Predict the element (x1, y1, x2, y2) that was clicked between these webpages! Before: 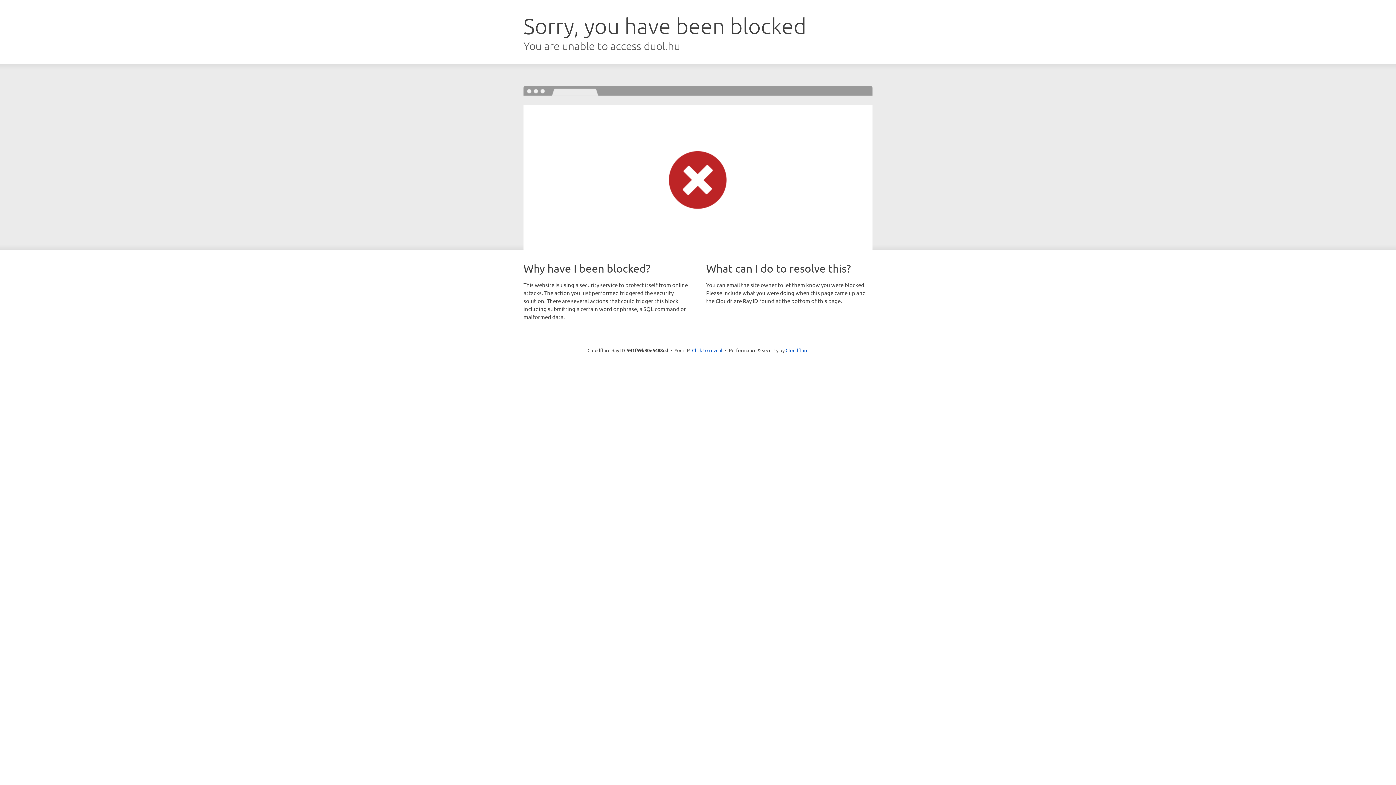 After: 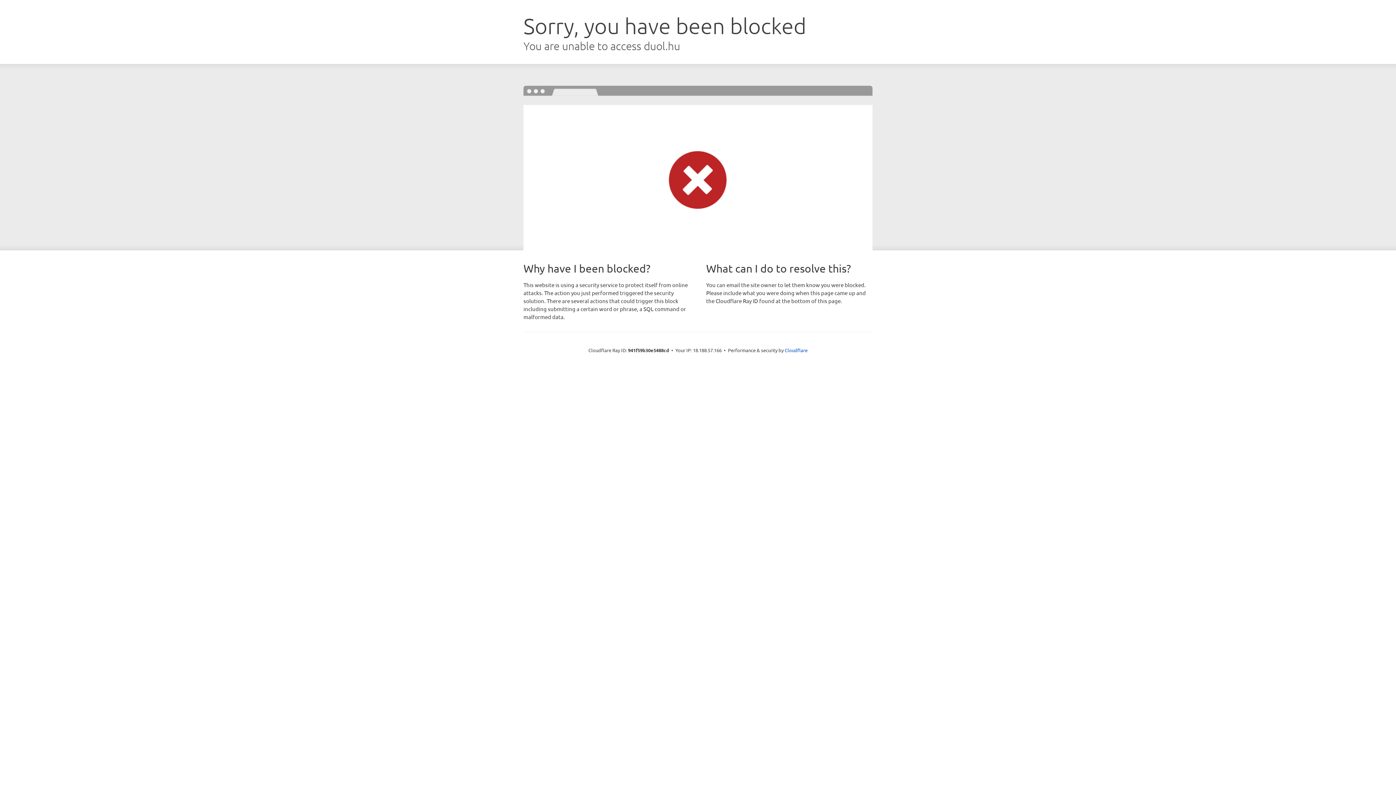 Action: label: Click to reveal bbox: (692, 346, 722, 353)